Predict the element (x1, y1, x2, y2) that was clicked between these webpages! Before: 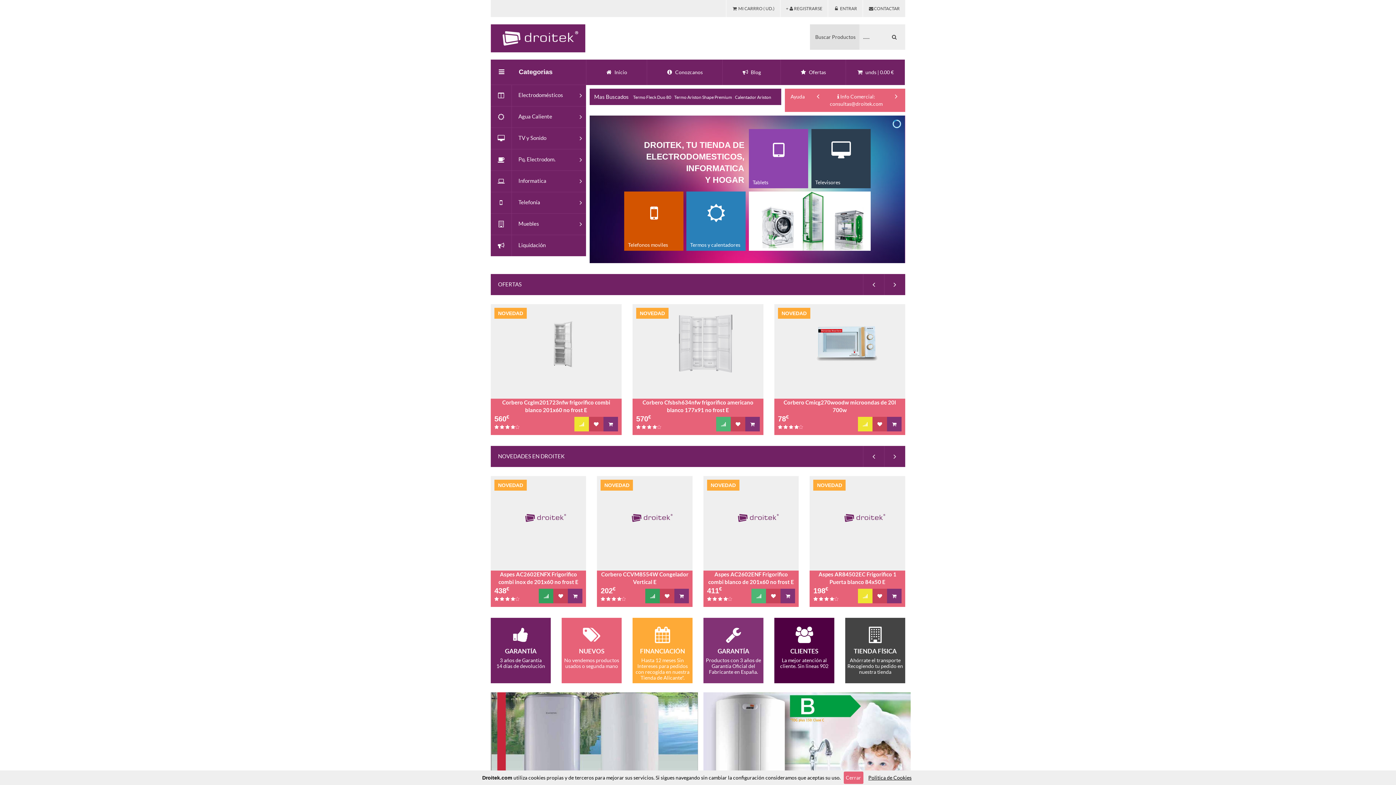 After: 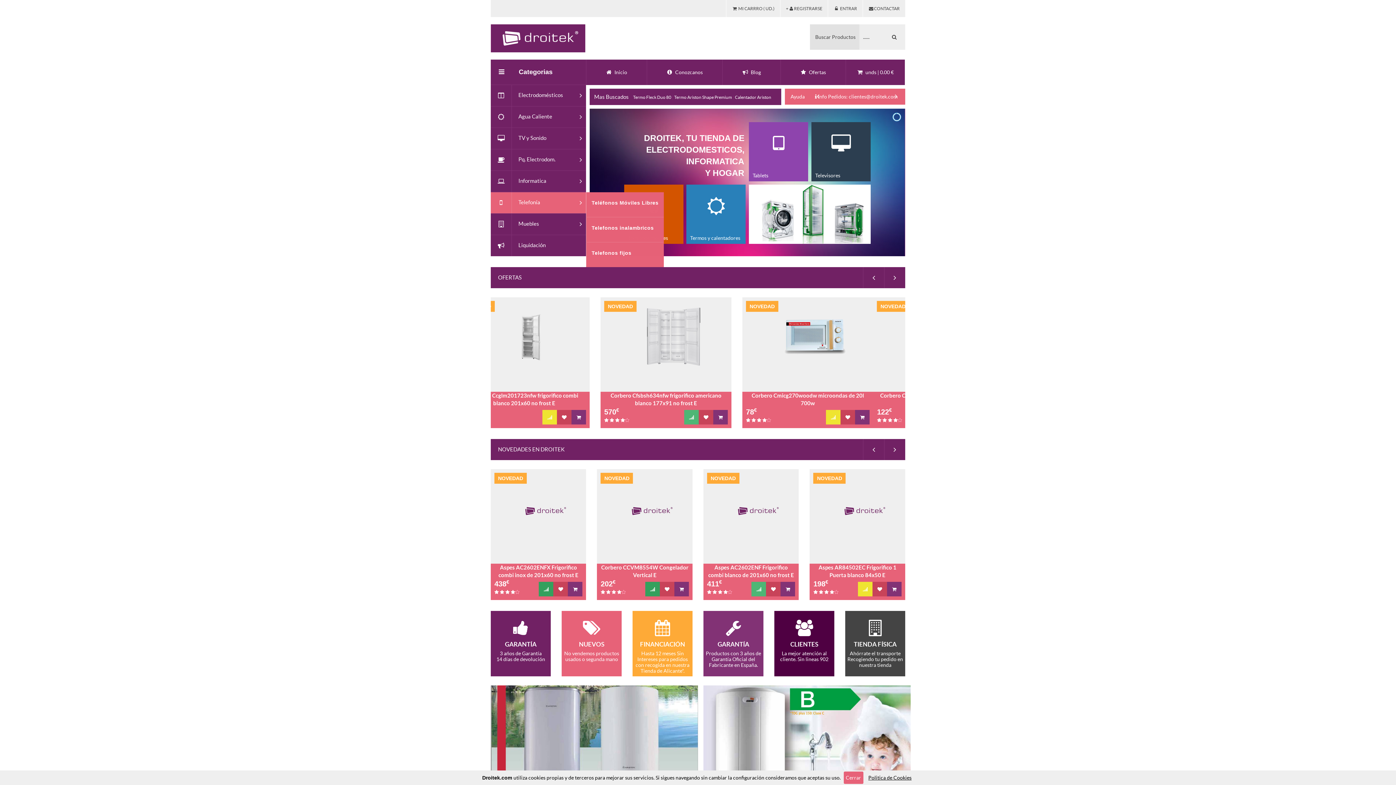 Action: label:  Telefonía bbox: (490, 192, 586, 213)